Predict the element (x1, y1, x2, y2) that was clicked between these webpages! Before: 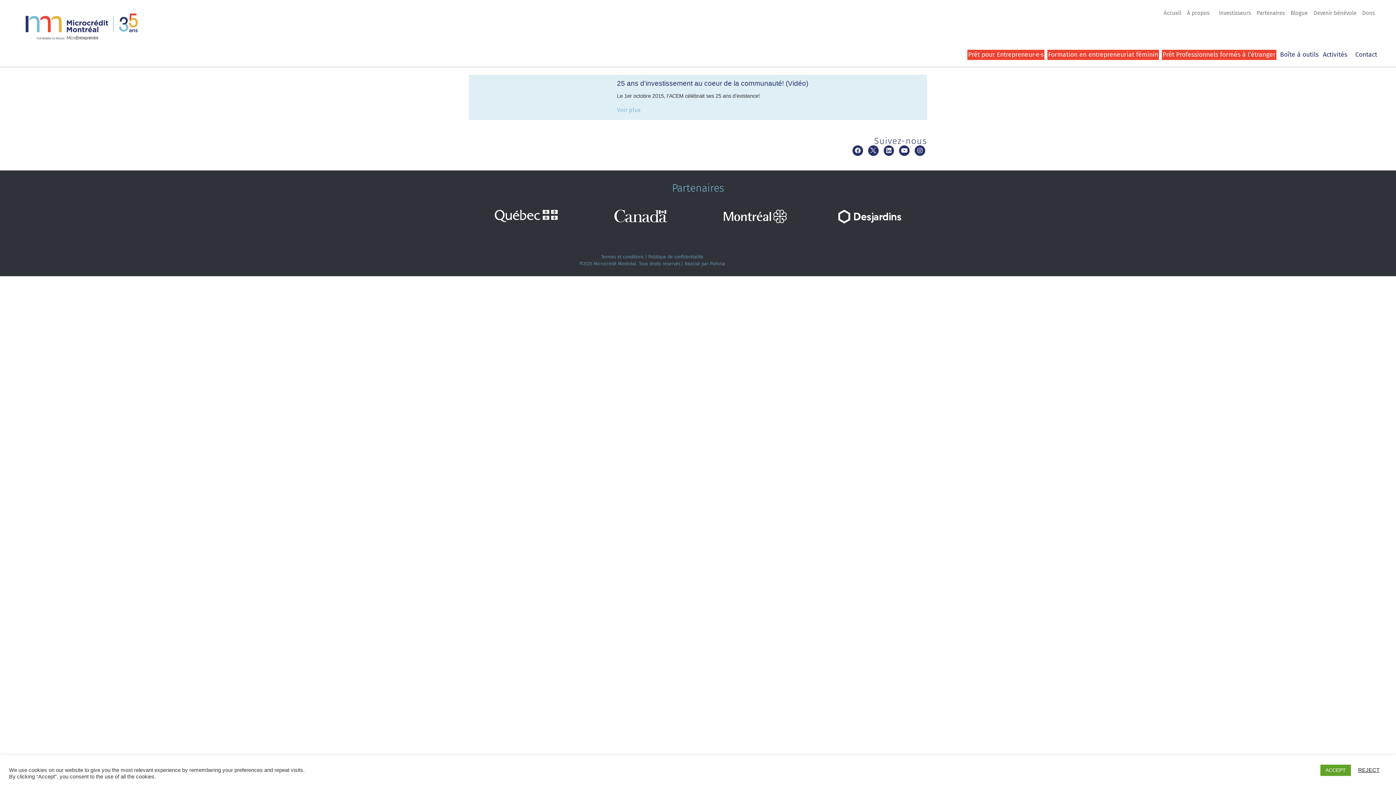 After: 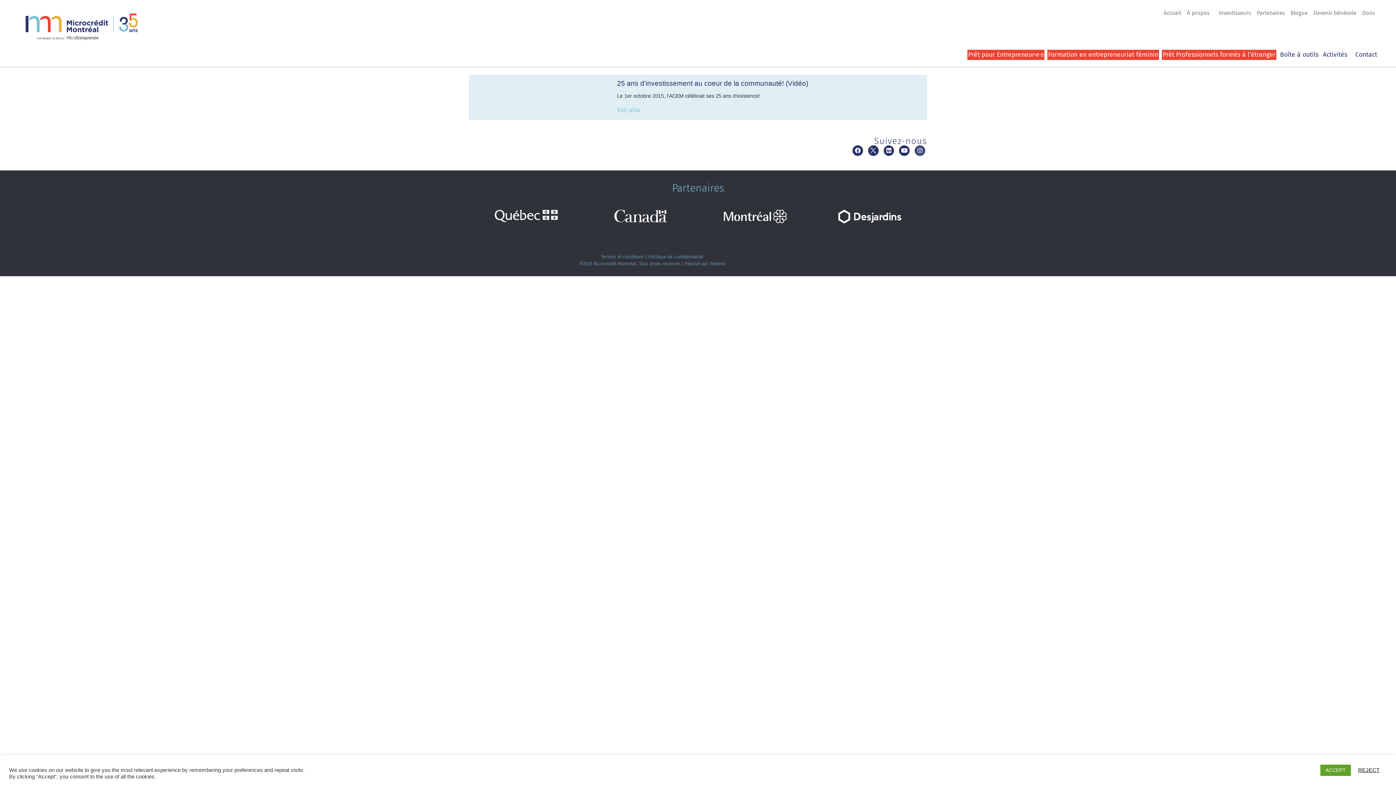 Action: bbox: (914, 145, 925, 155) label: Instagram